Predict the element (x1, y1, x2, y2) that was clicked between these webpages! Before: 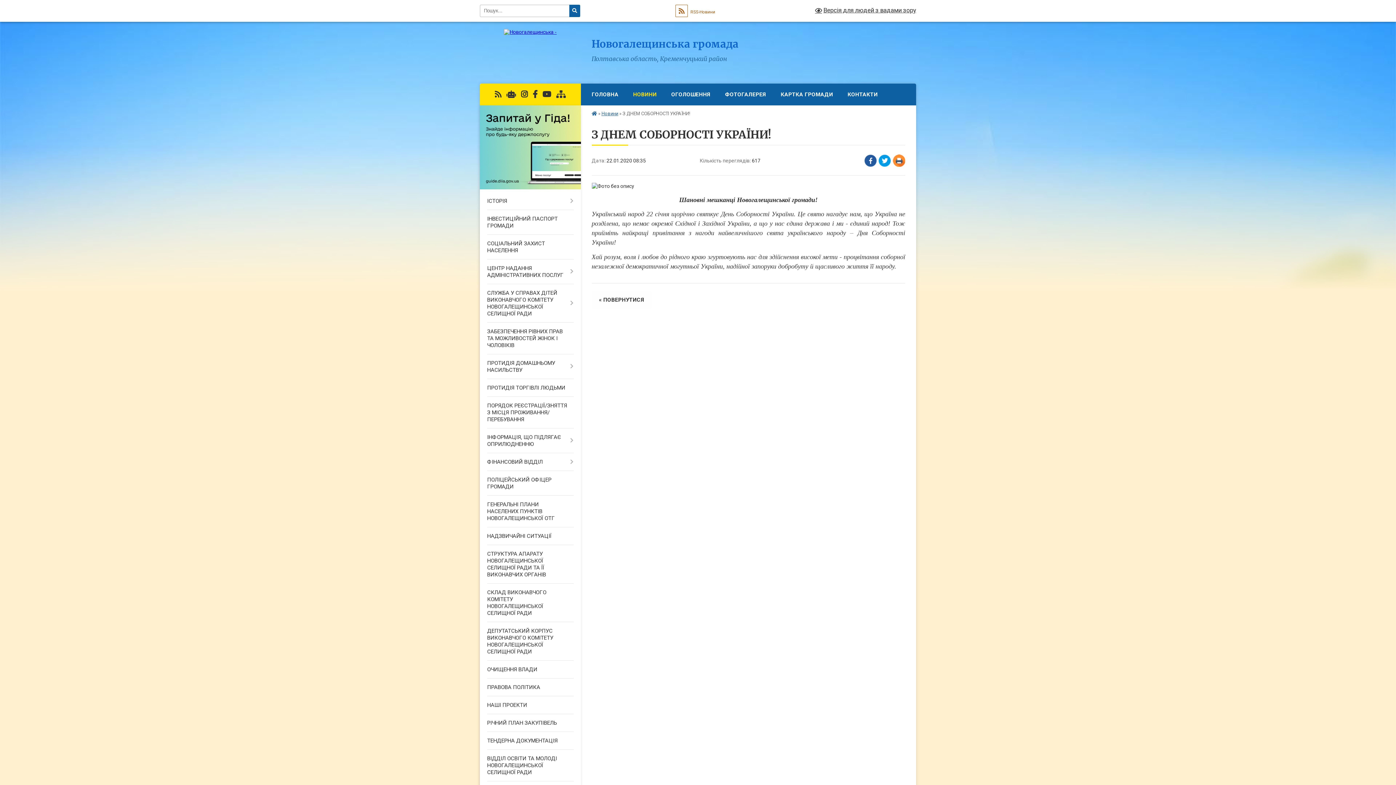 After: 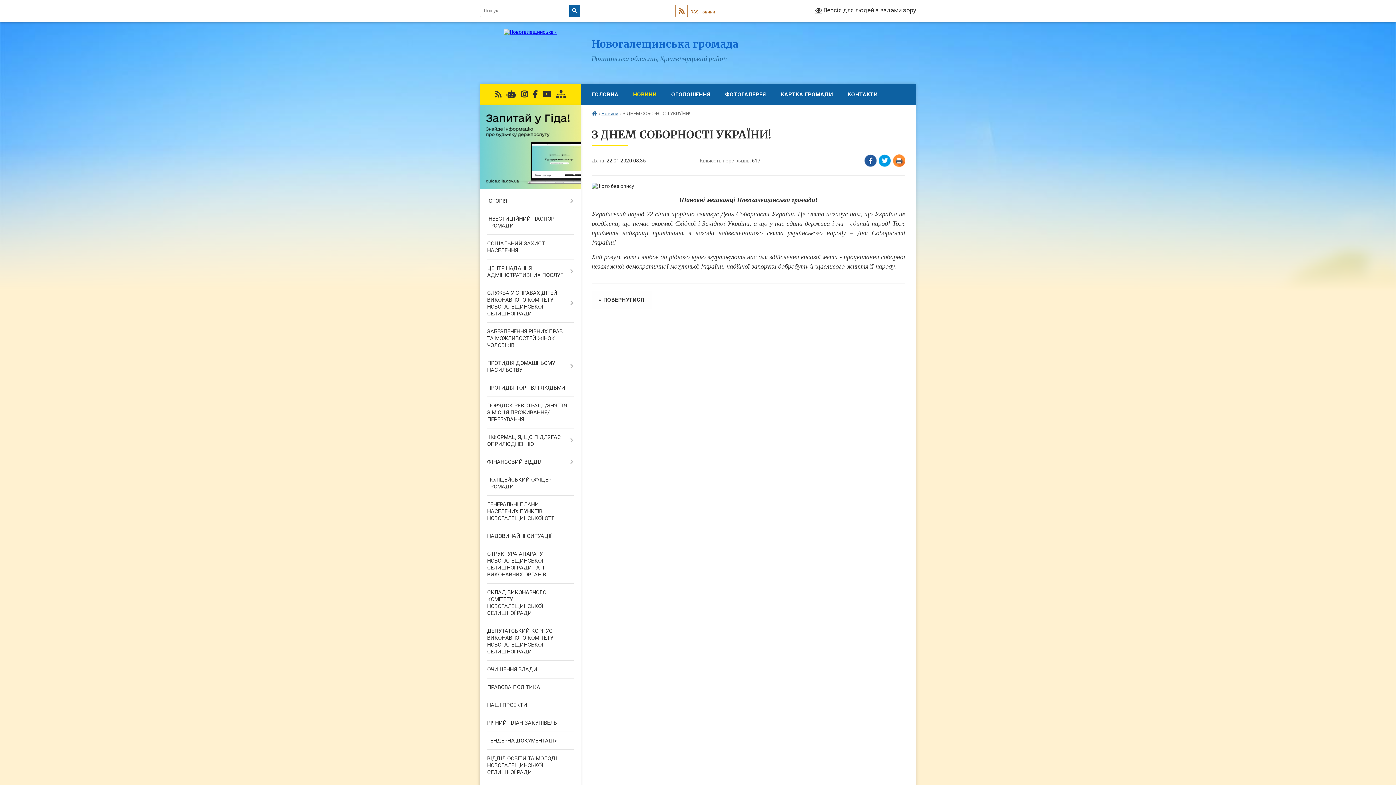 Action: bbox: (532, 90, 537, 98)